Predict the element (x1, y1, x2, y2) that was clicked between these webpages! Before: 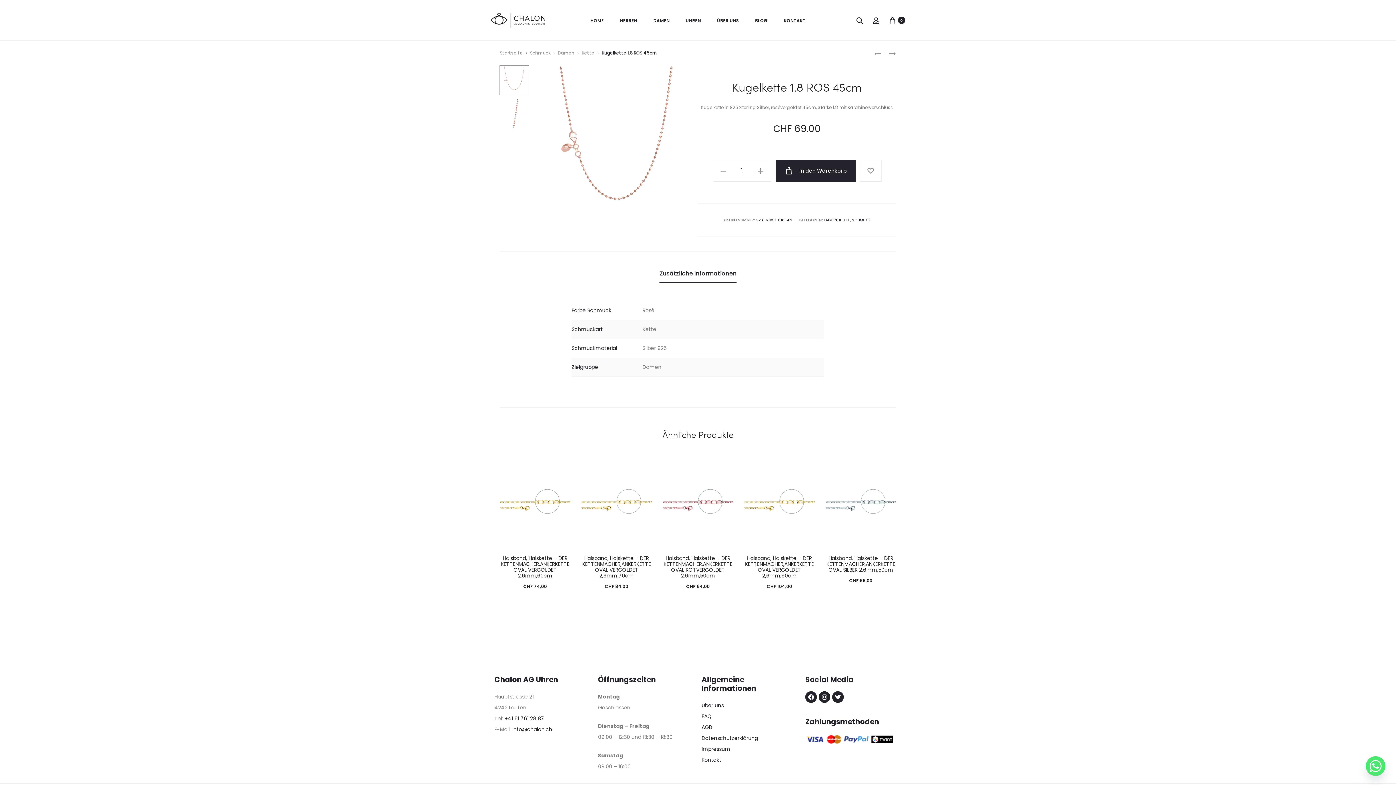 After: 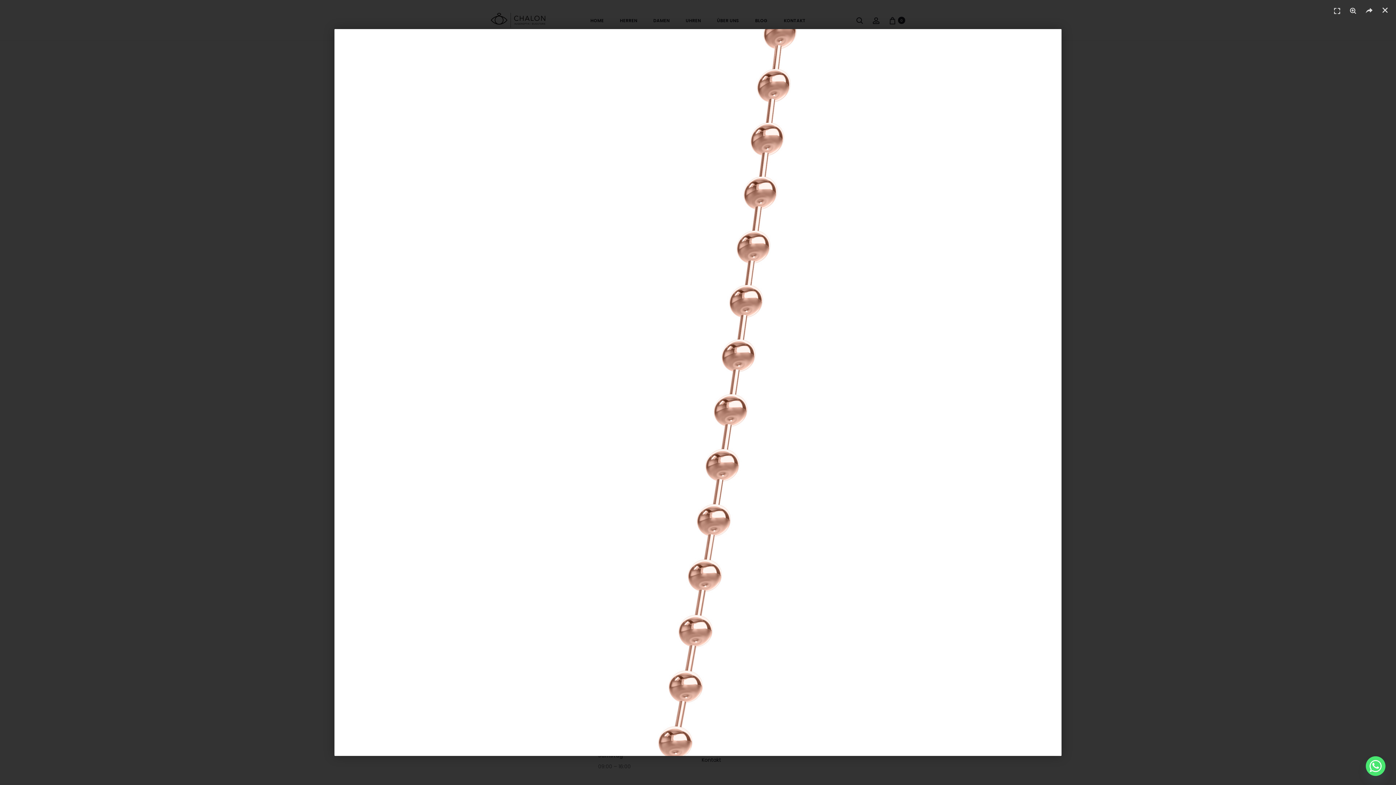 Action: bbox: (499, 98, 529, 128)